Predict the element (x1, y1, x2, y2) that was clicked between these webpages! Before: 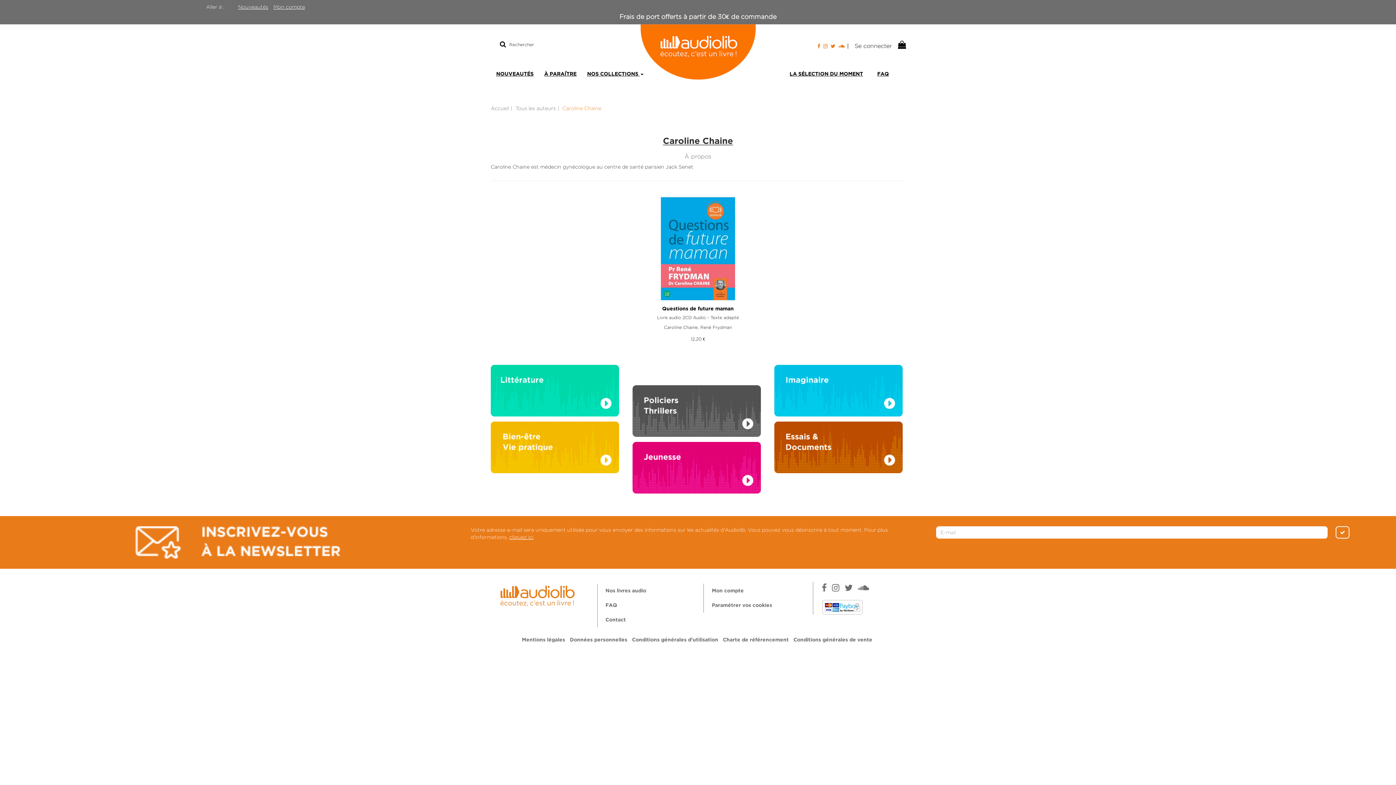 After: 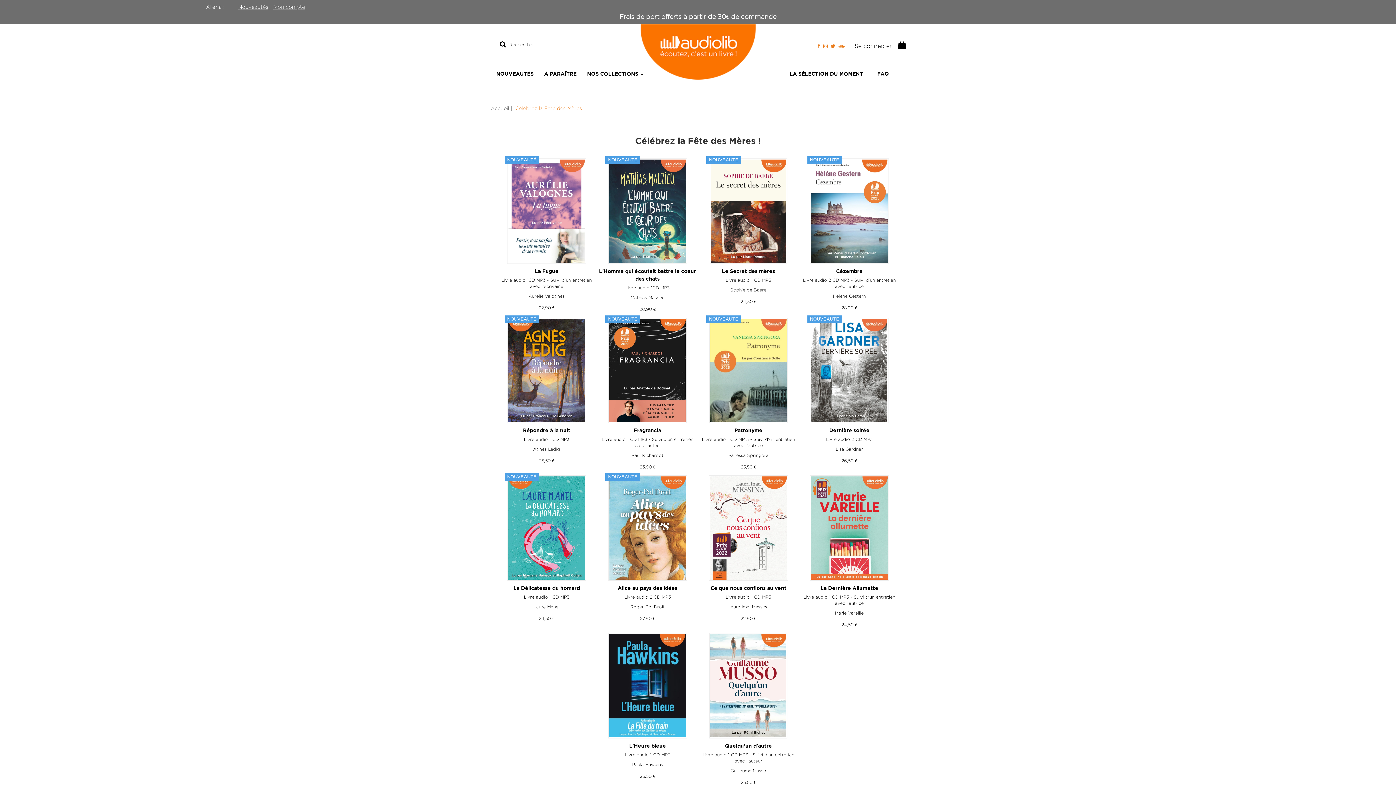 Action: label: LA SÉLECTION DU MOMENT bbox: (789, 72, 863, 76)